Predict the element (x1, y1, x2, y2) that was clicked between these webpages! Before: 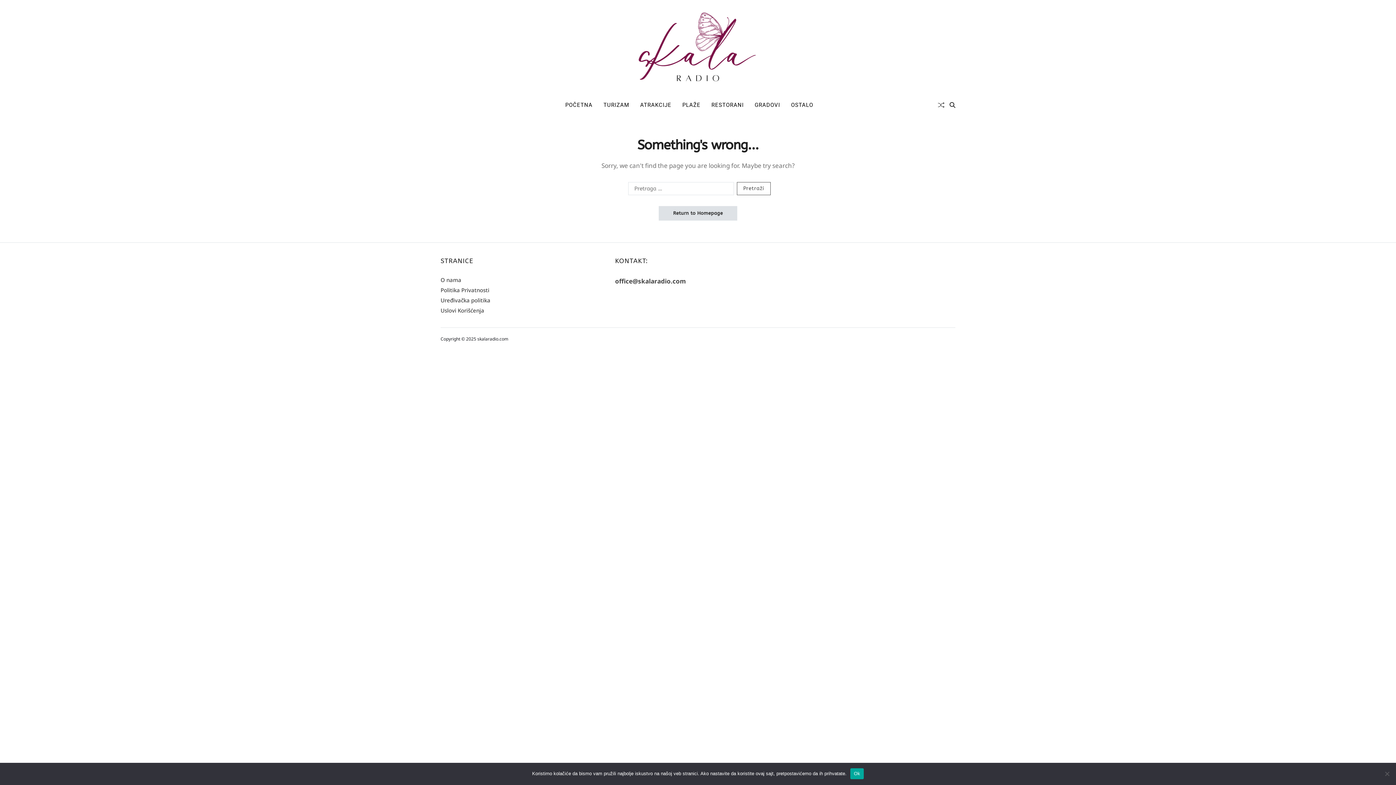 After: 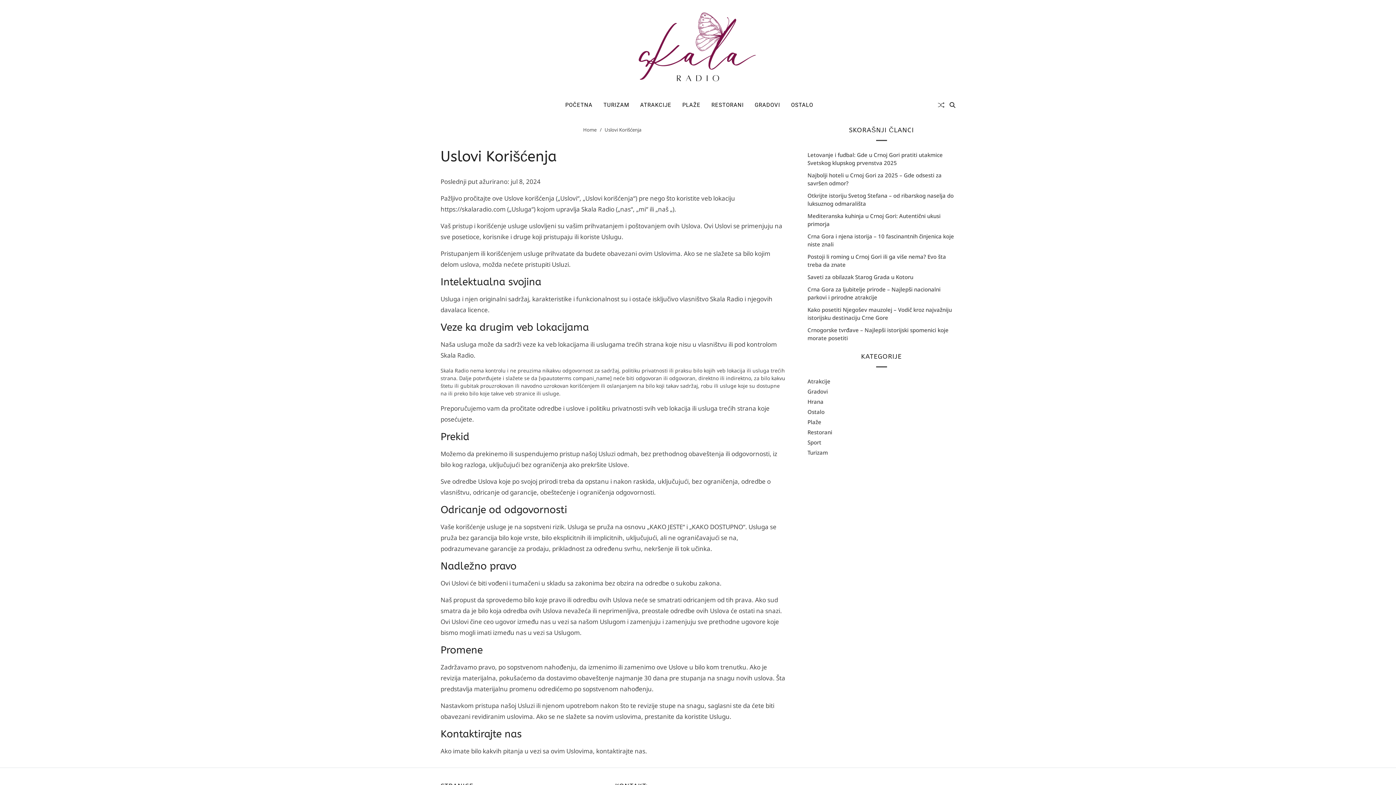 Action: label: Uslovi Korišćenja bbox: (440, 306, 484, 314)